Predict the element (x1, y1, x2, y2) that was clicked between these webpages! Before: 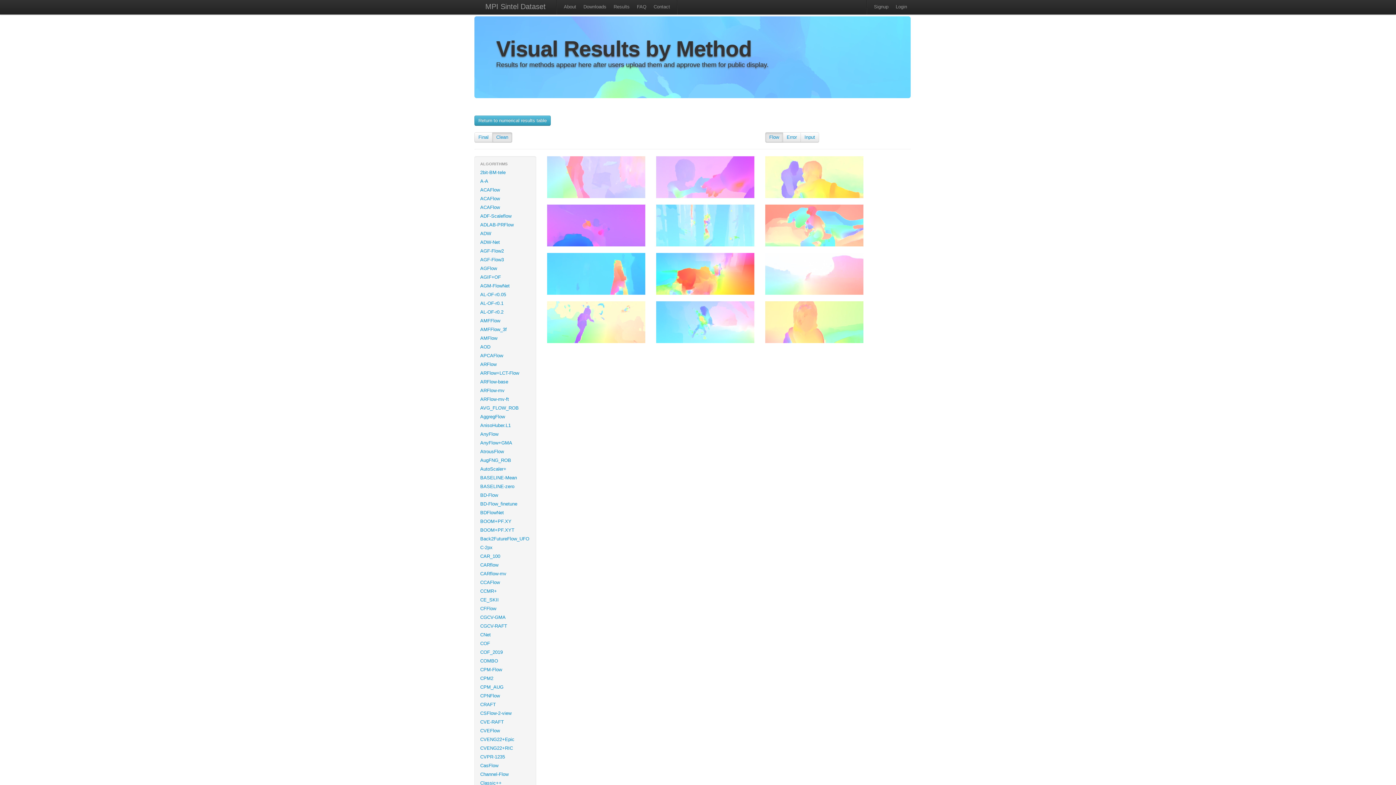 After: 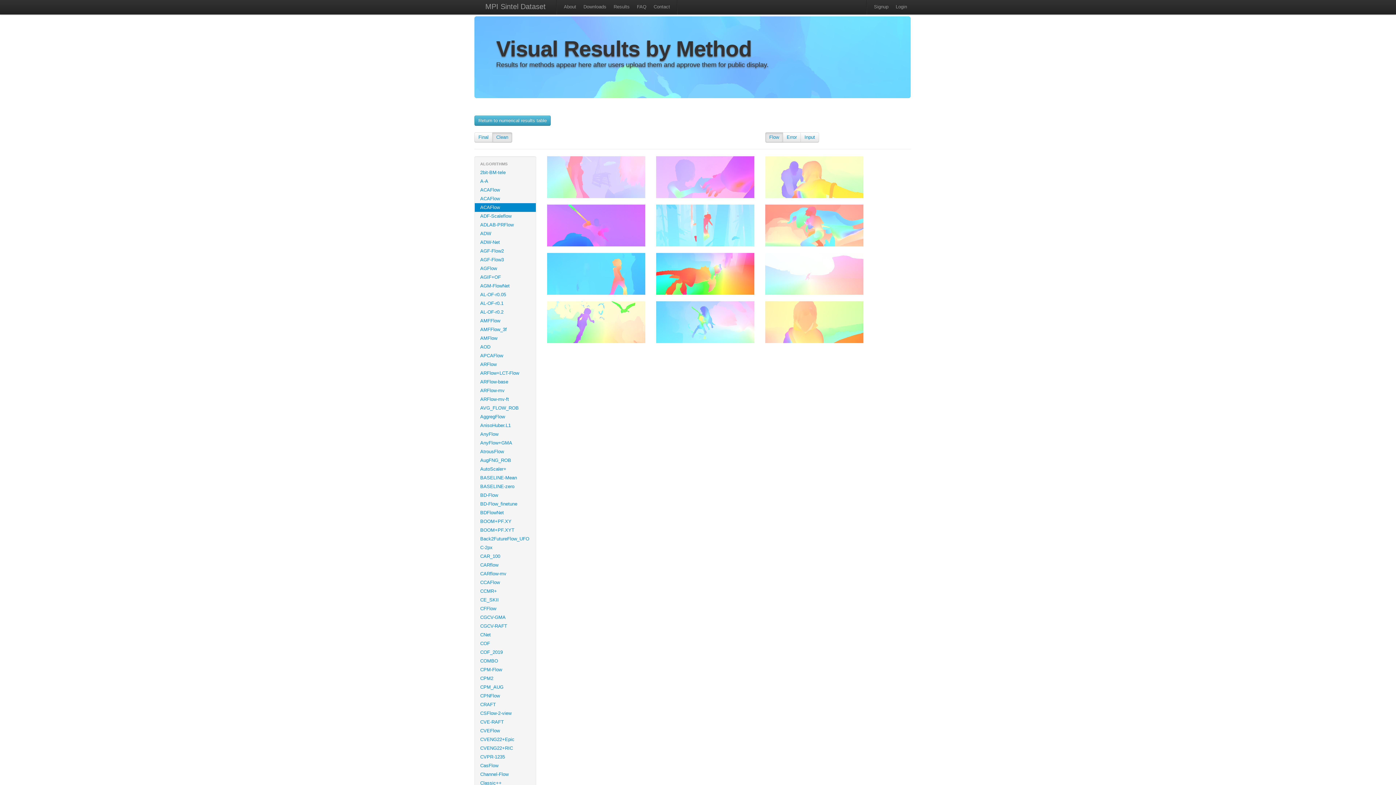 Action: bbox: (474, 203, 536, 212) label: ACAFlow